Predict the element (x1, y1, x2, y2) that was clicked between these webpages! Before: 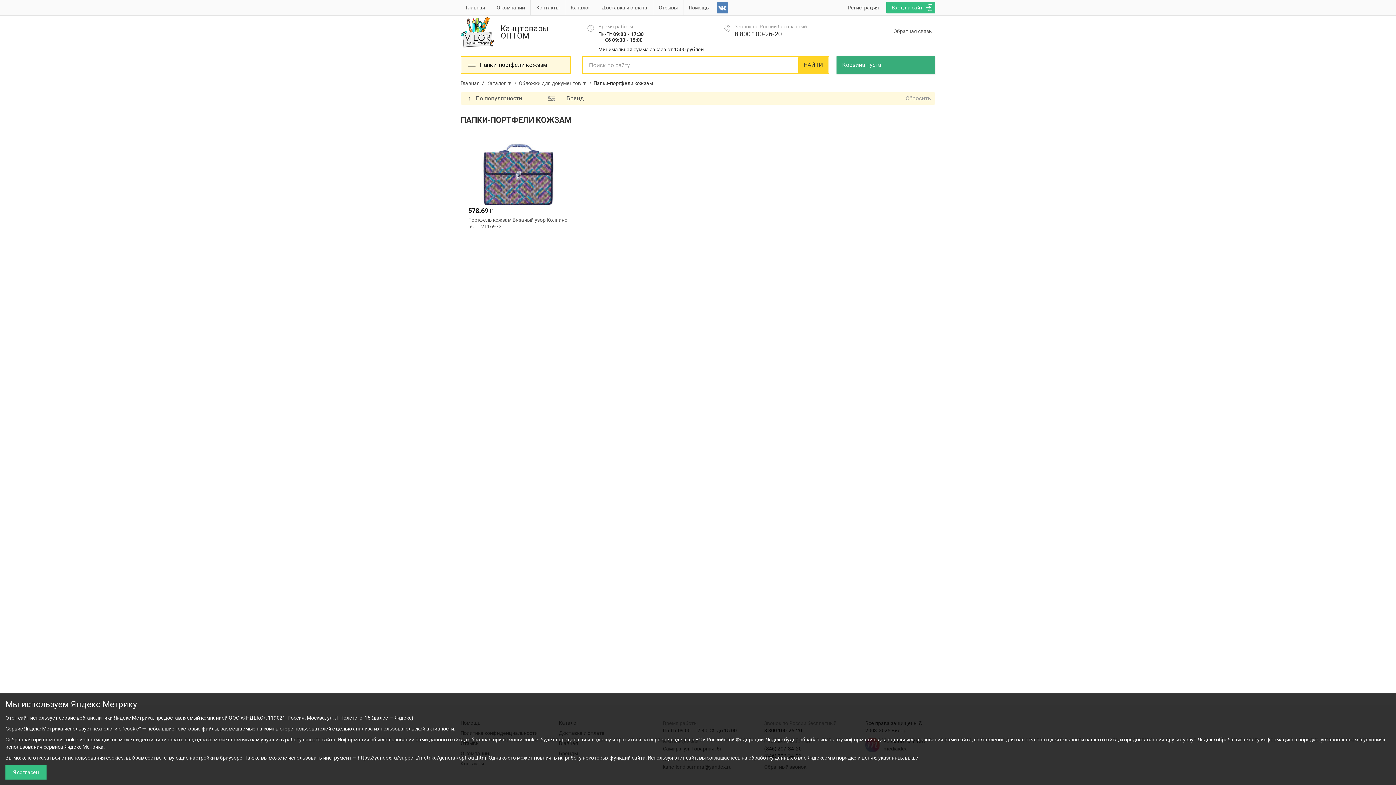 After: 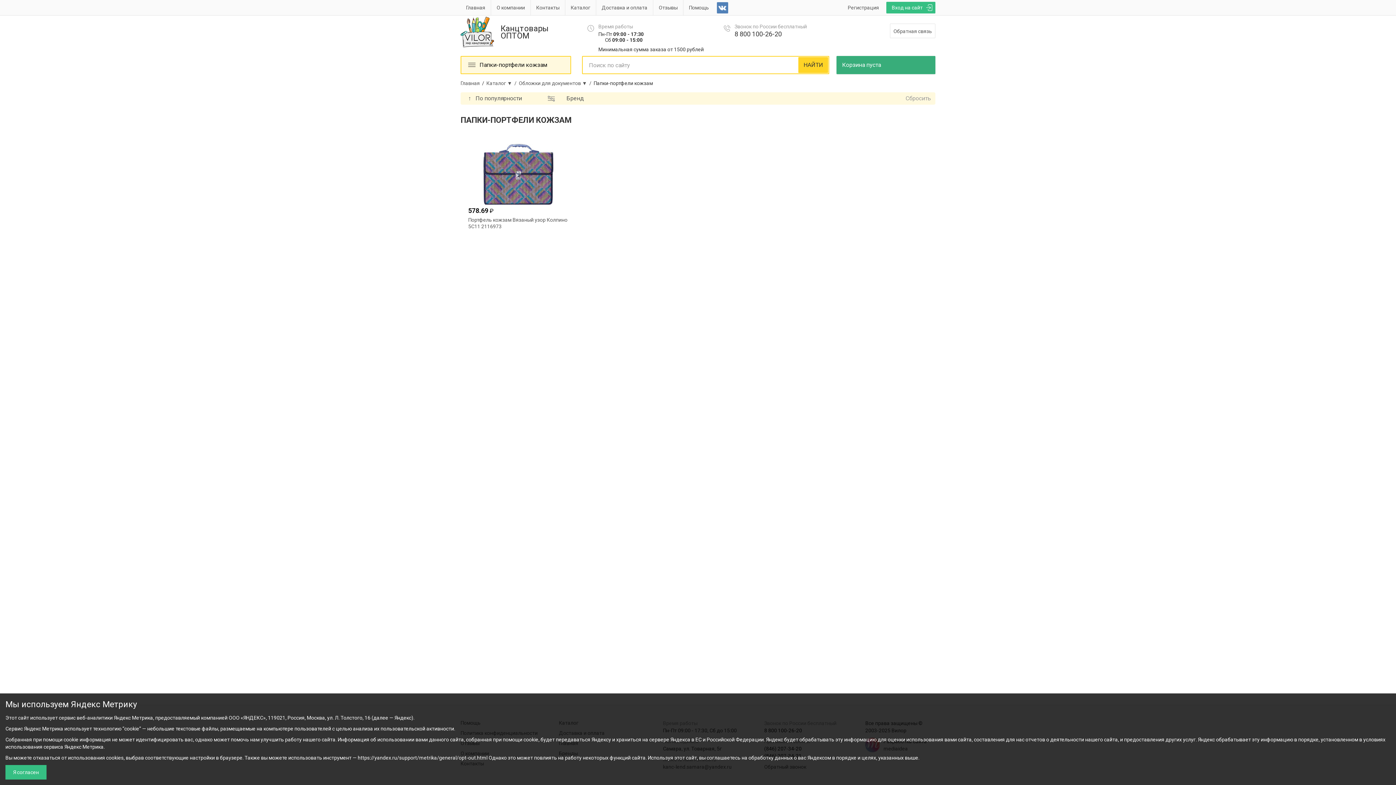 Action: label: 8 800 100-26-20 bbox: (734, 30, 782, 37)